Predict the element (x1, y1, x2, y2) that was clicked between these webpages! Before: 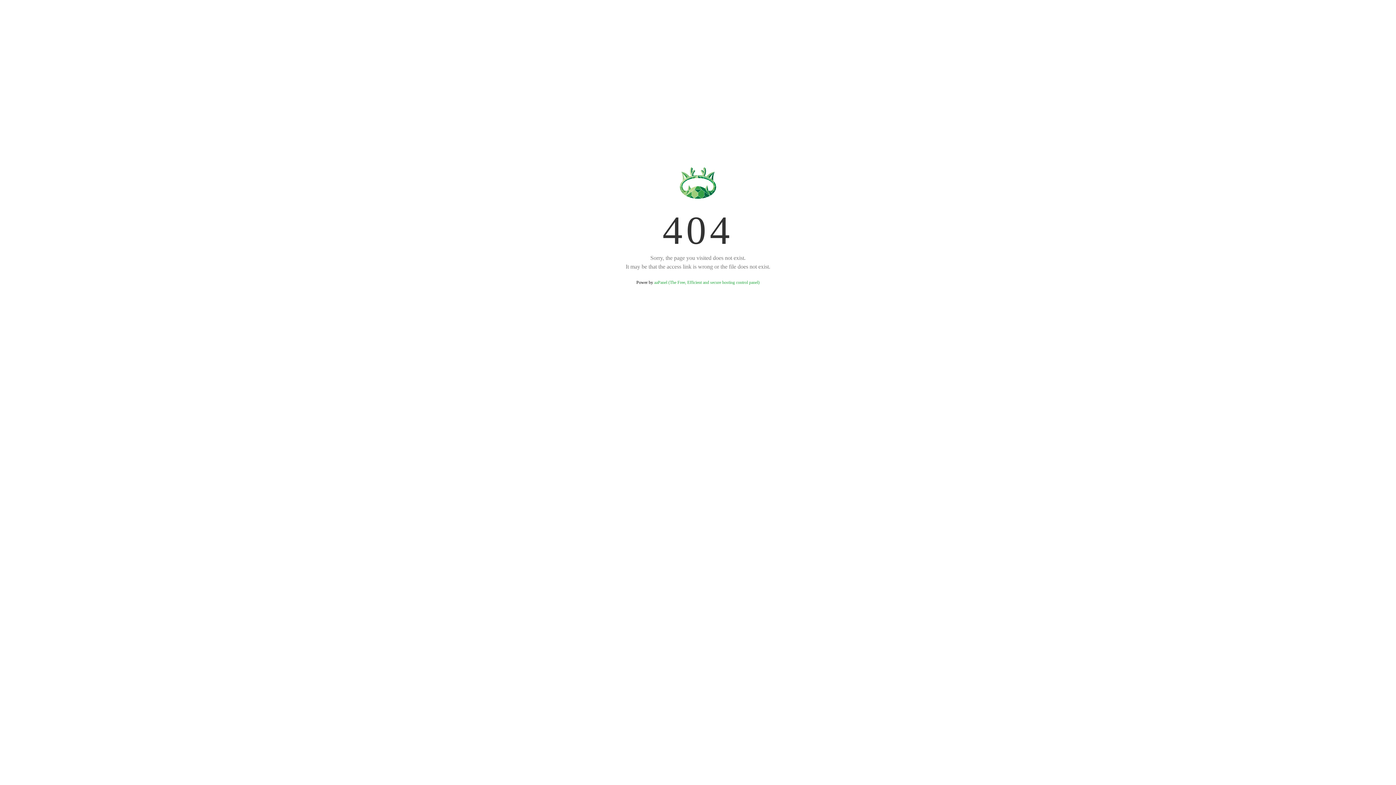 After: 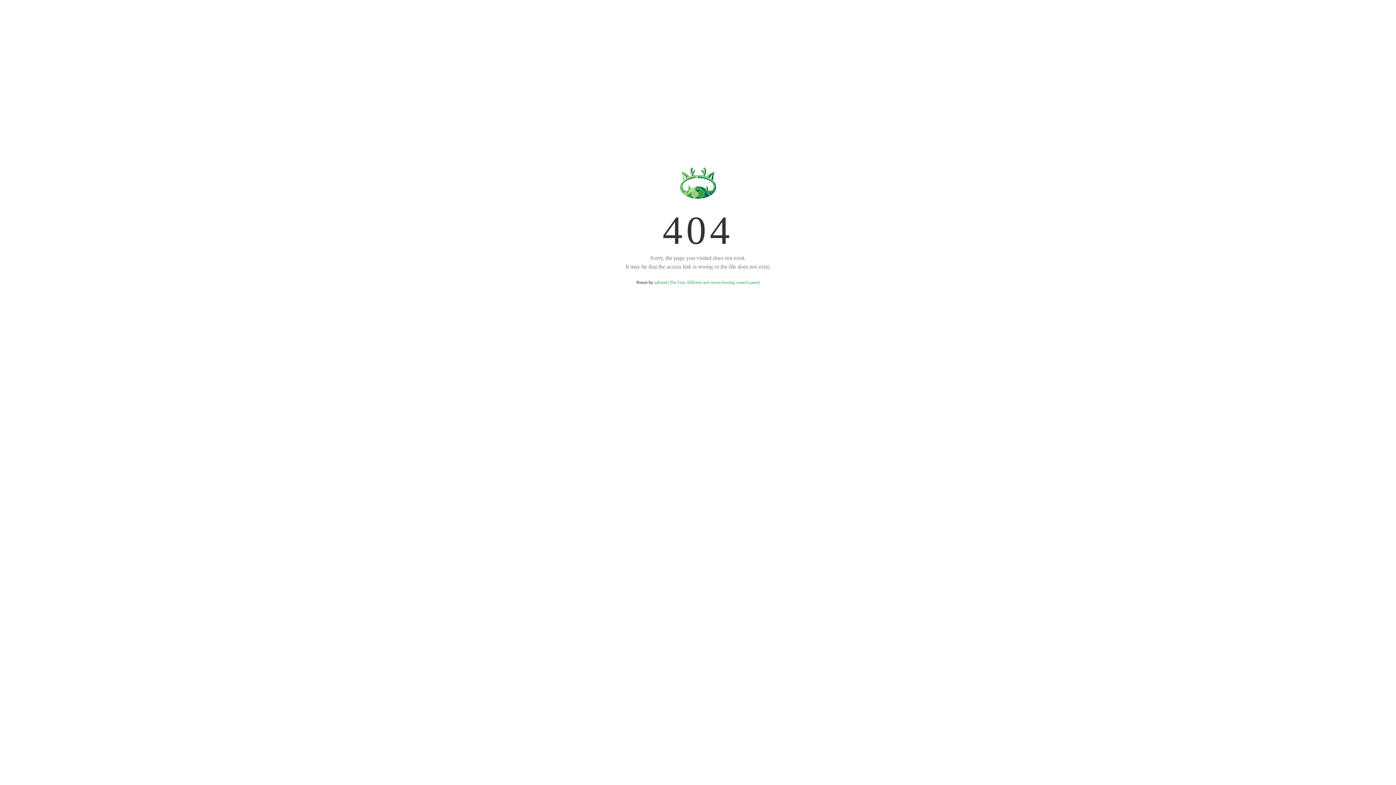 Action: label: aaPanel (The Free, Efficient and secure hosting control panel) bbox: (654, 280, 759, 285)